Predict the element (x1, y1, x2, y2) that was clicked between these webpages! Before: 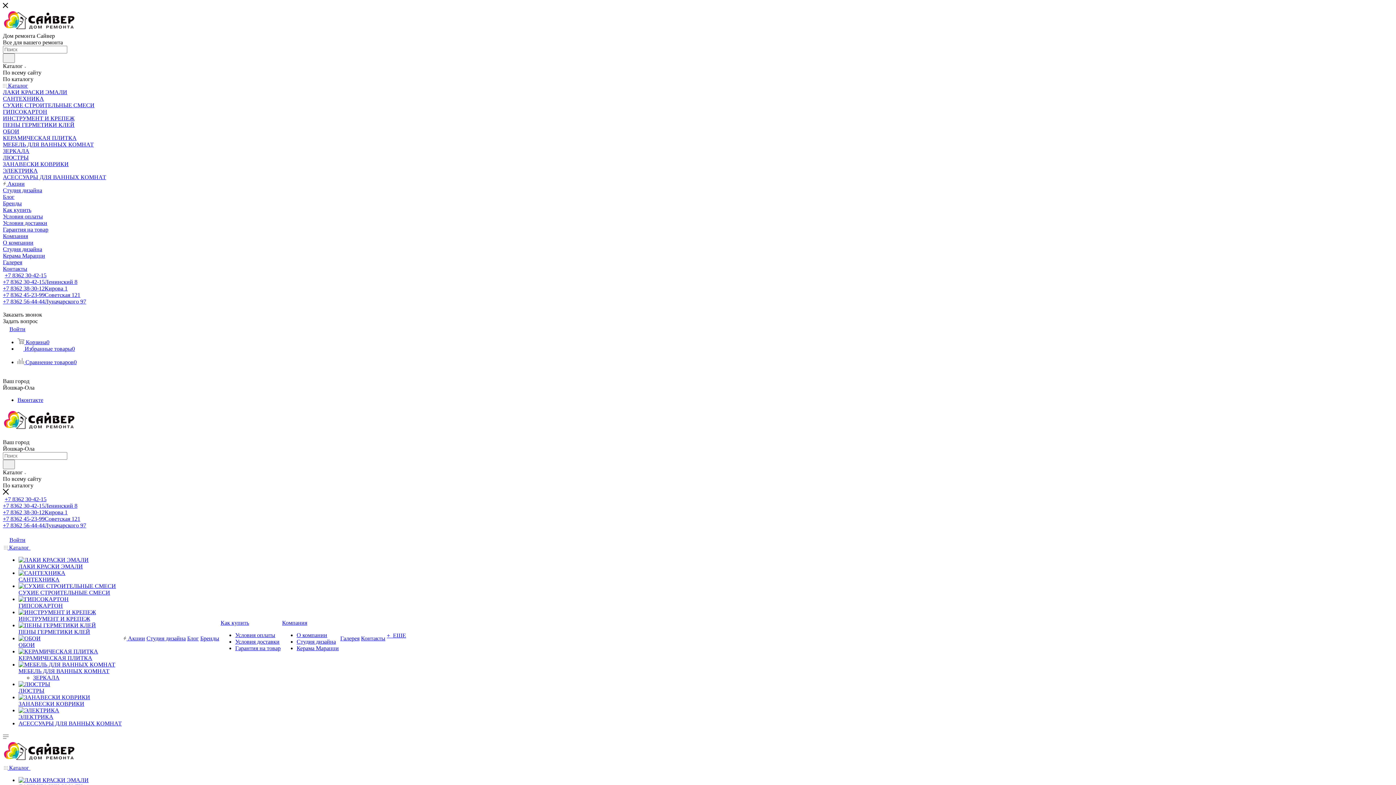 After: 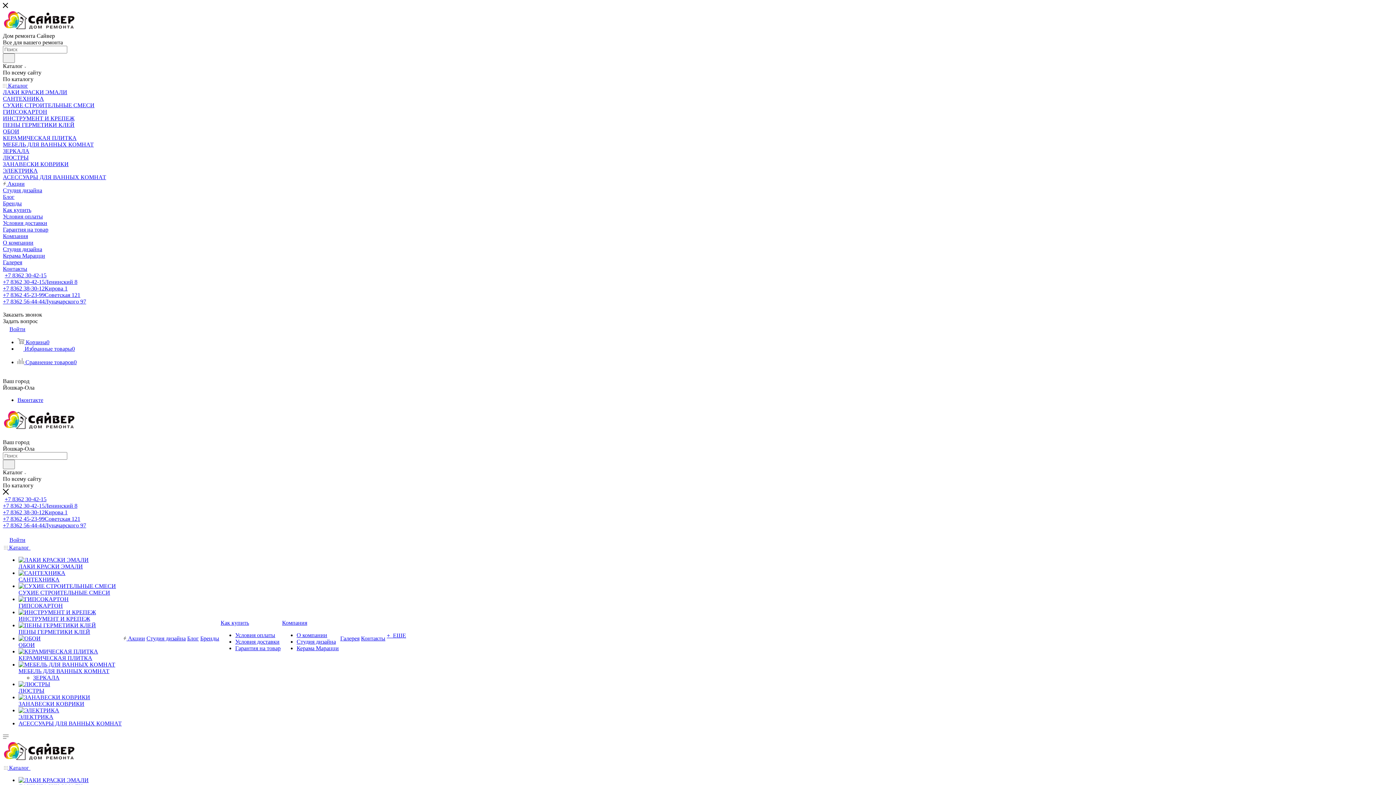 Action: bbox: (4, 272, 46, 278) label: +7 8362 30-42-15